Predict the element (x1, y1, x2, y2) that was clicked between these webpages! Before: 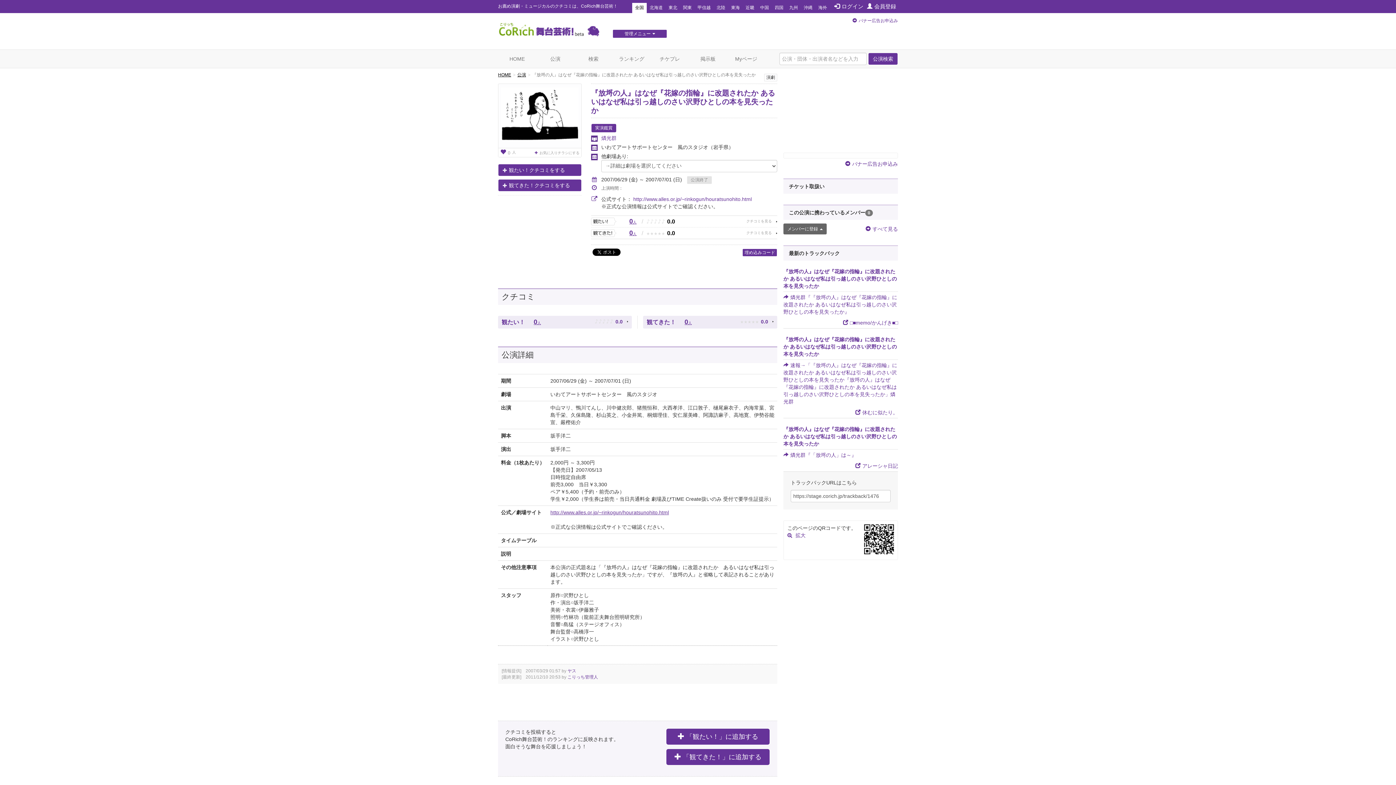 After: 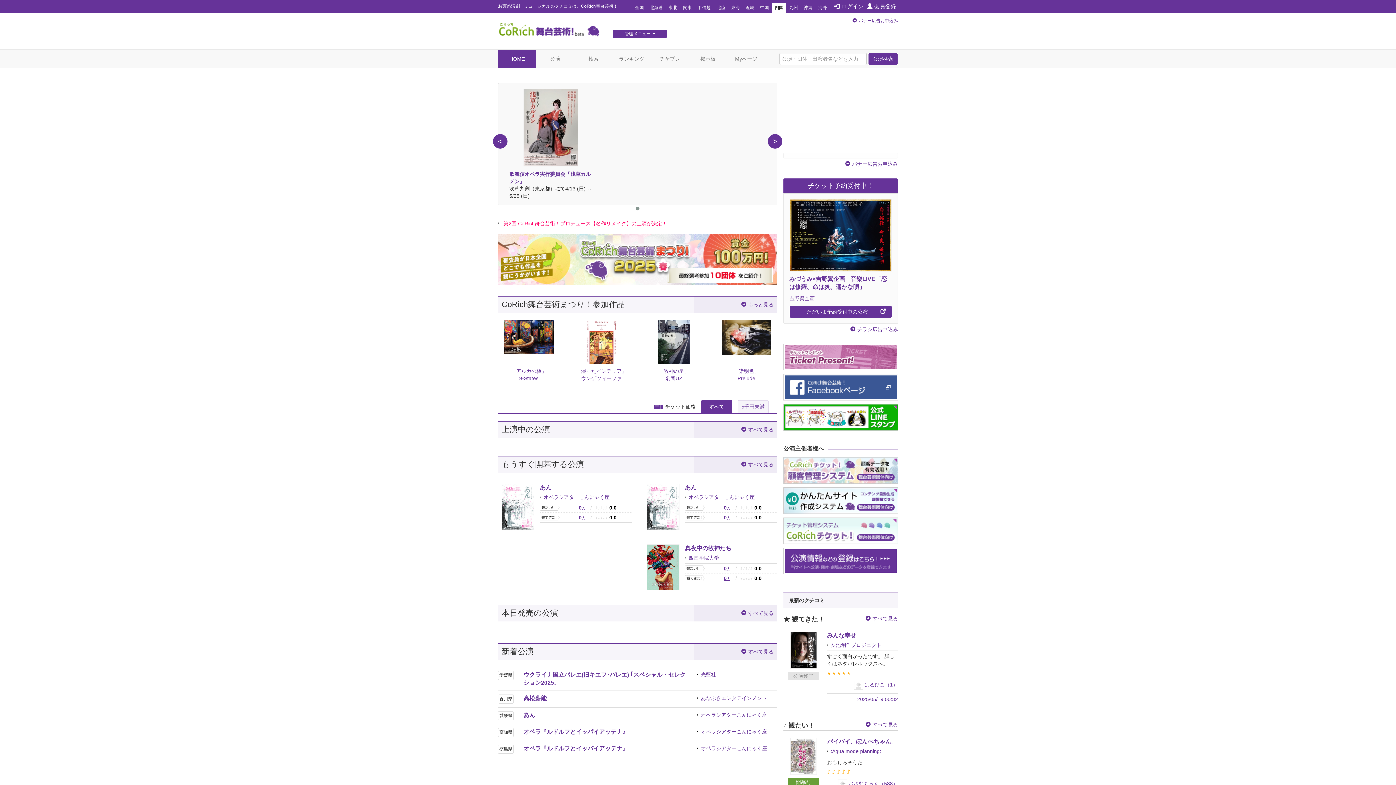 Action: label: 四国 bbox: (772, 2, 786, 13)